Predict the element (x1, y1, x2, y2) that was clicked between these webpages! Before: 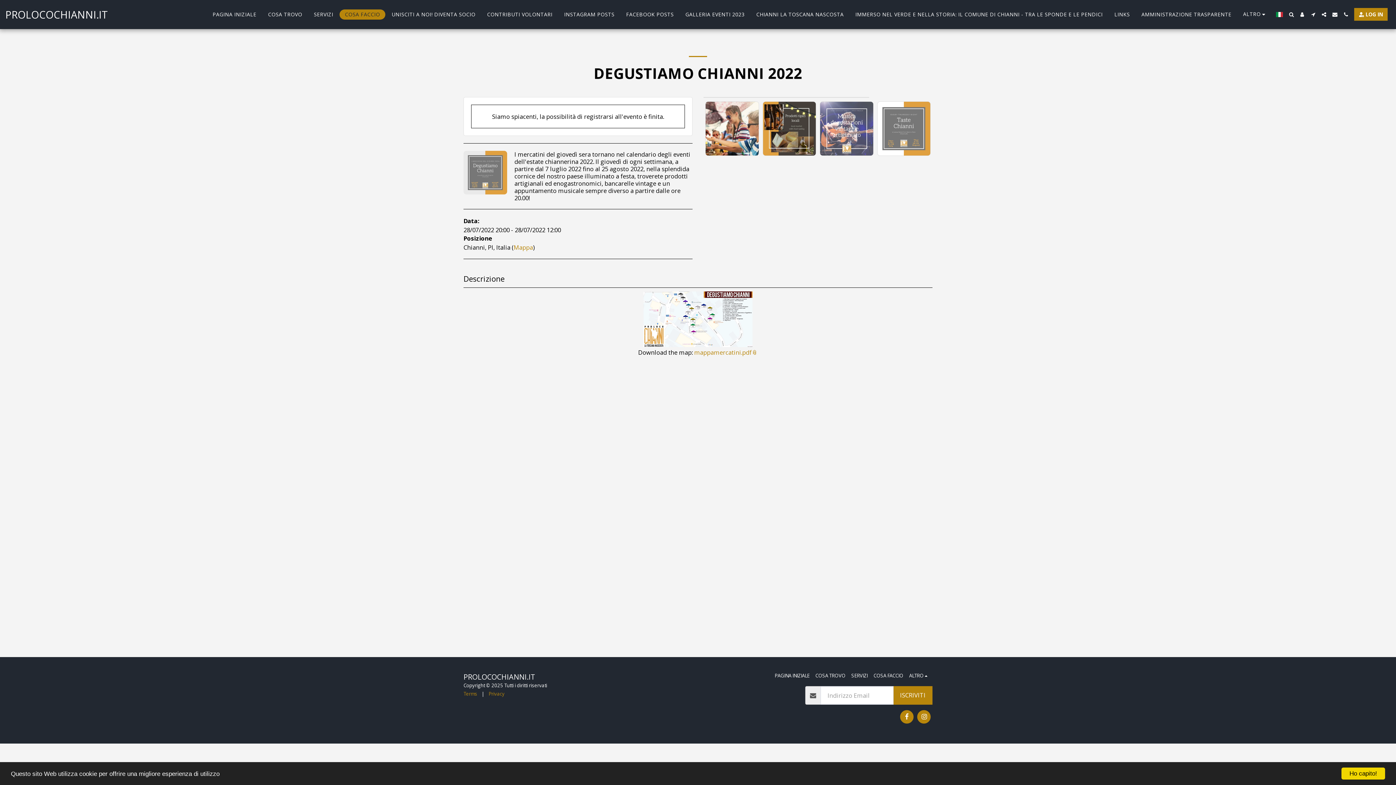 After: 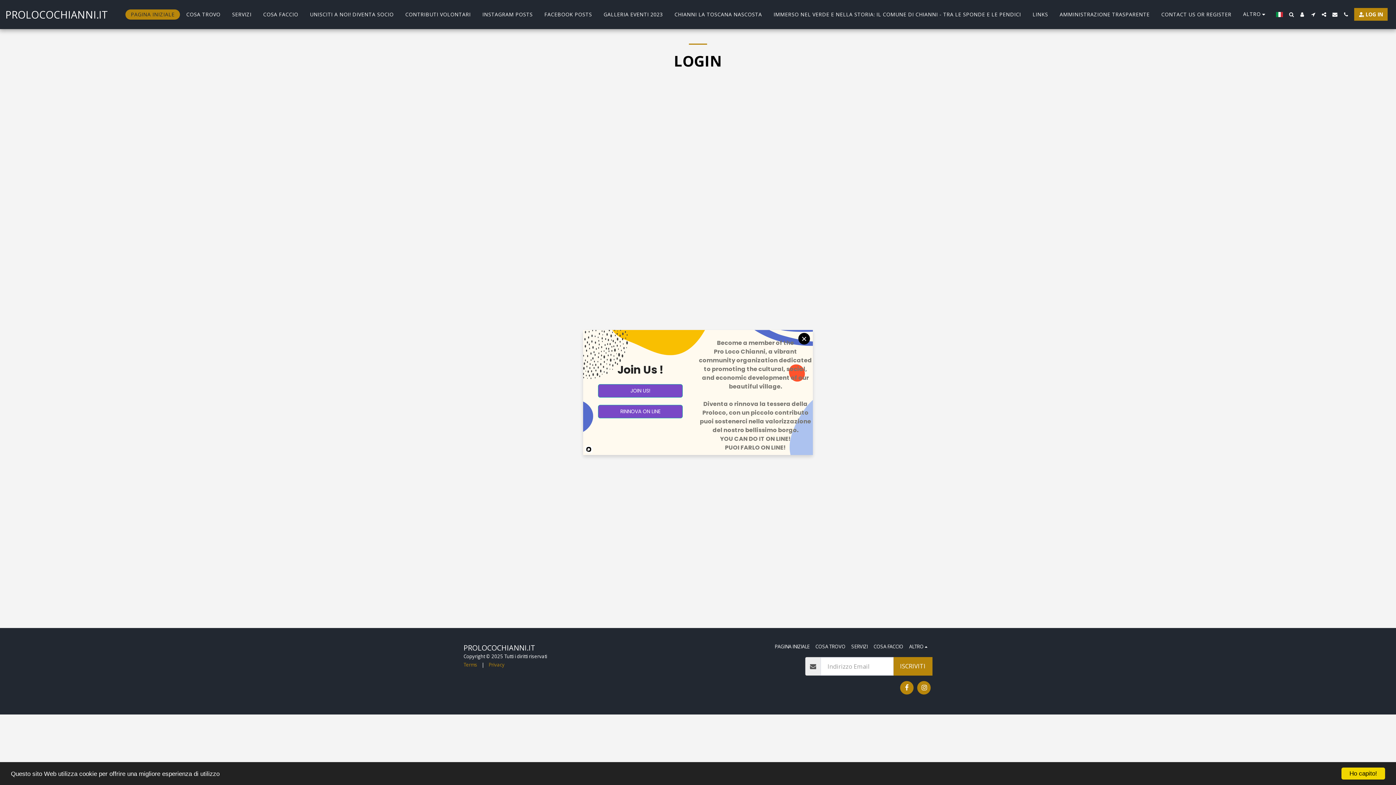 Action: label:  
 
LOG IN bbox: (1352, 8, 1390, 20)